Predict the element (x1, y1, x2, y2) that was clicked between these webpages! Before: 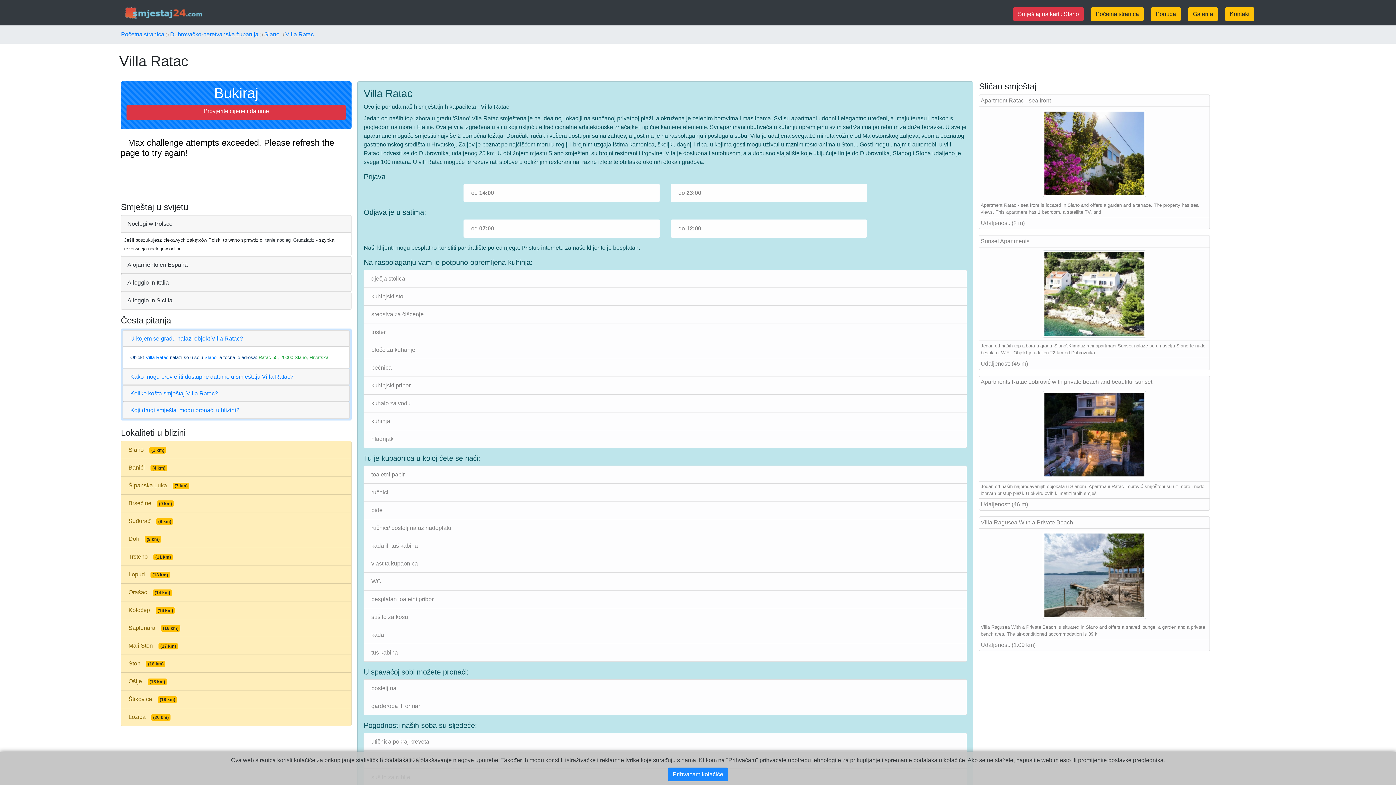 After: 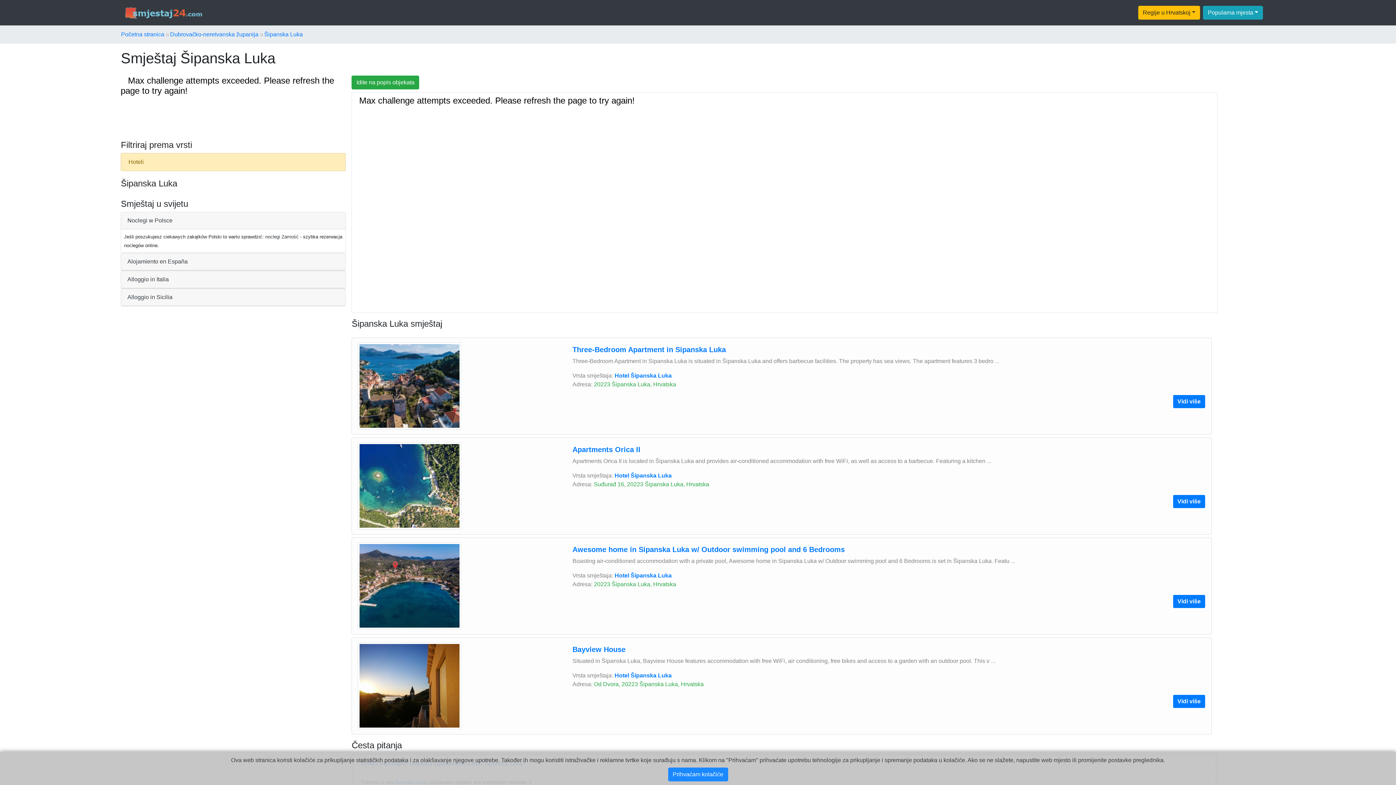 Action: label: Šipanska Luka(7 km) bbox: (120, 476, 351, 494)